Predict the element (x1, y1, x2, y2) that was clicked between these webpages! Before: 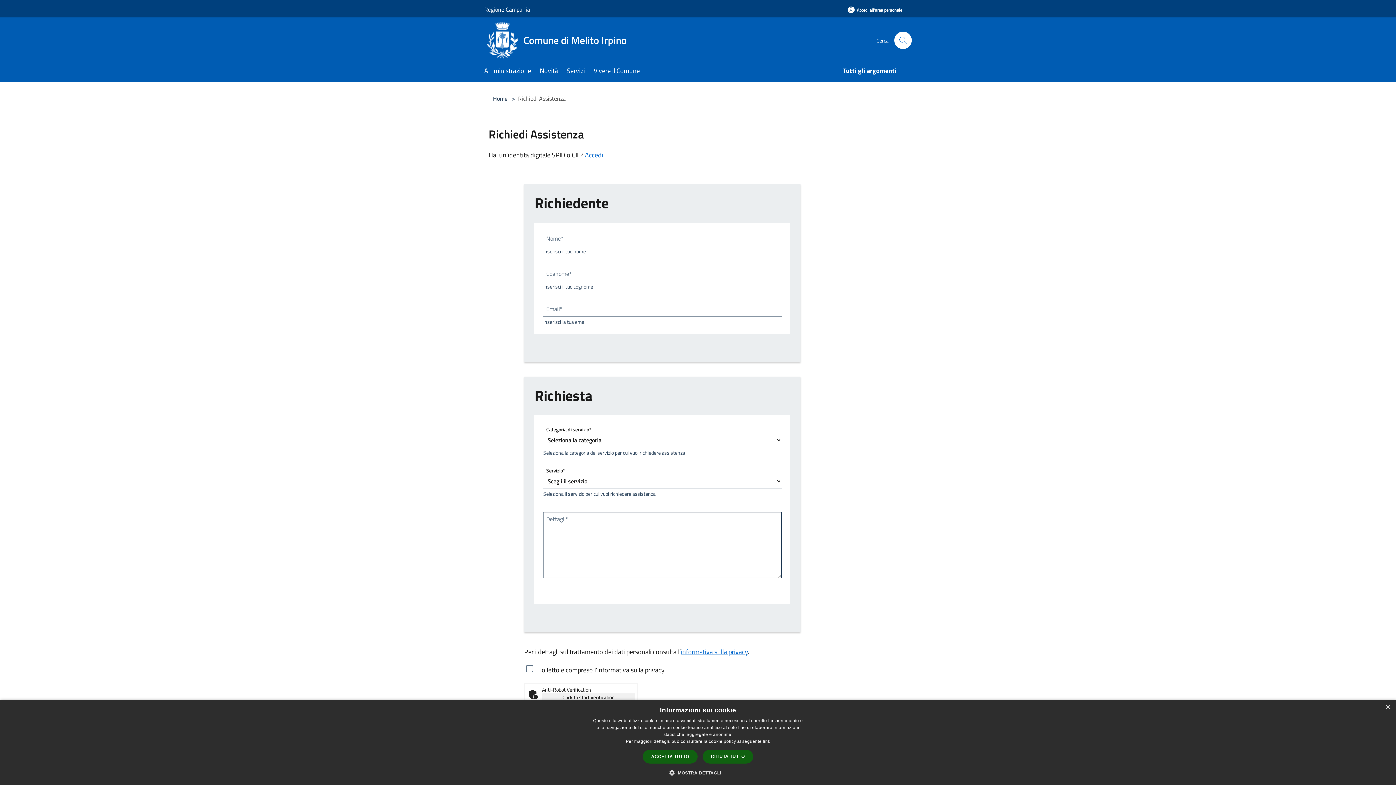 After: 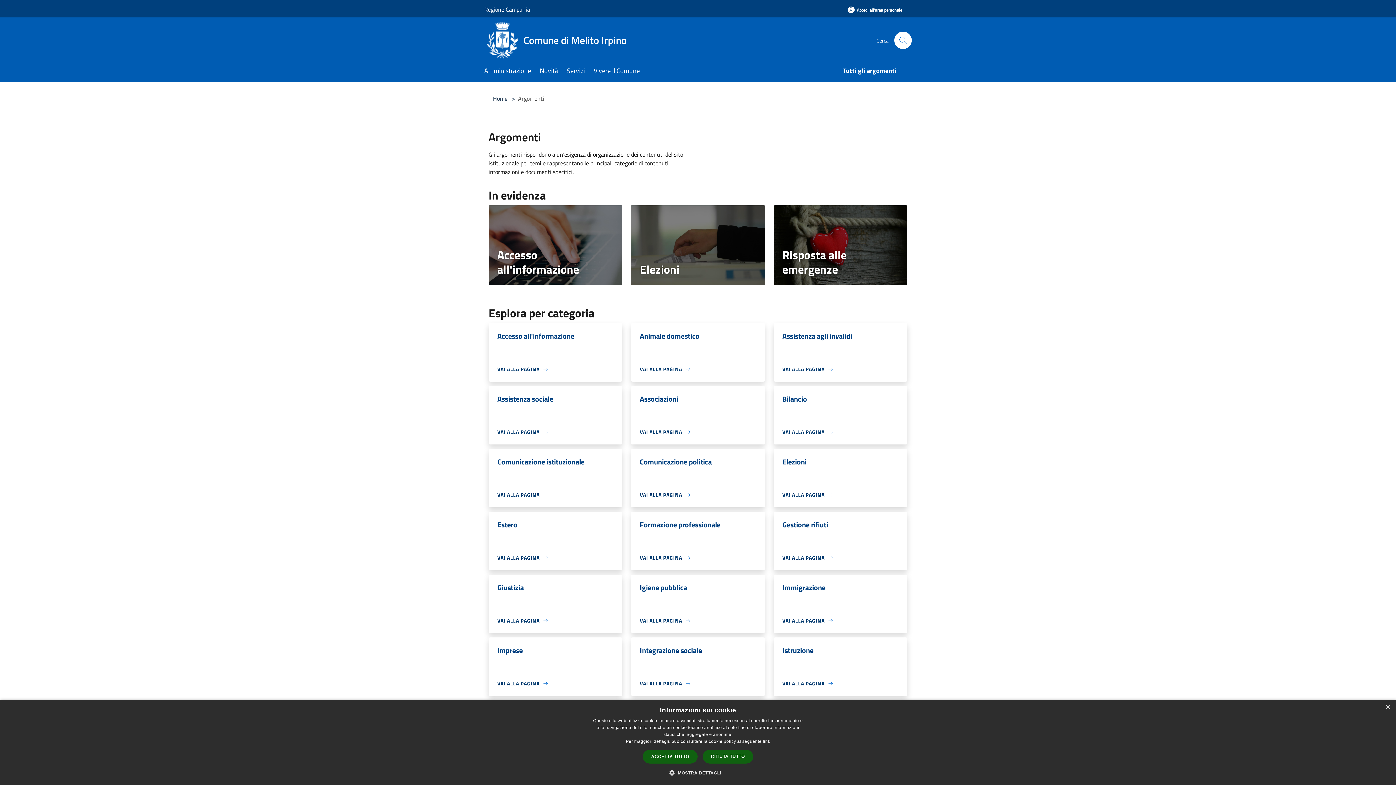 Action: label: Tutti gli argomenti bbox: (843, 61, 905, 81)